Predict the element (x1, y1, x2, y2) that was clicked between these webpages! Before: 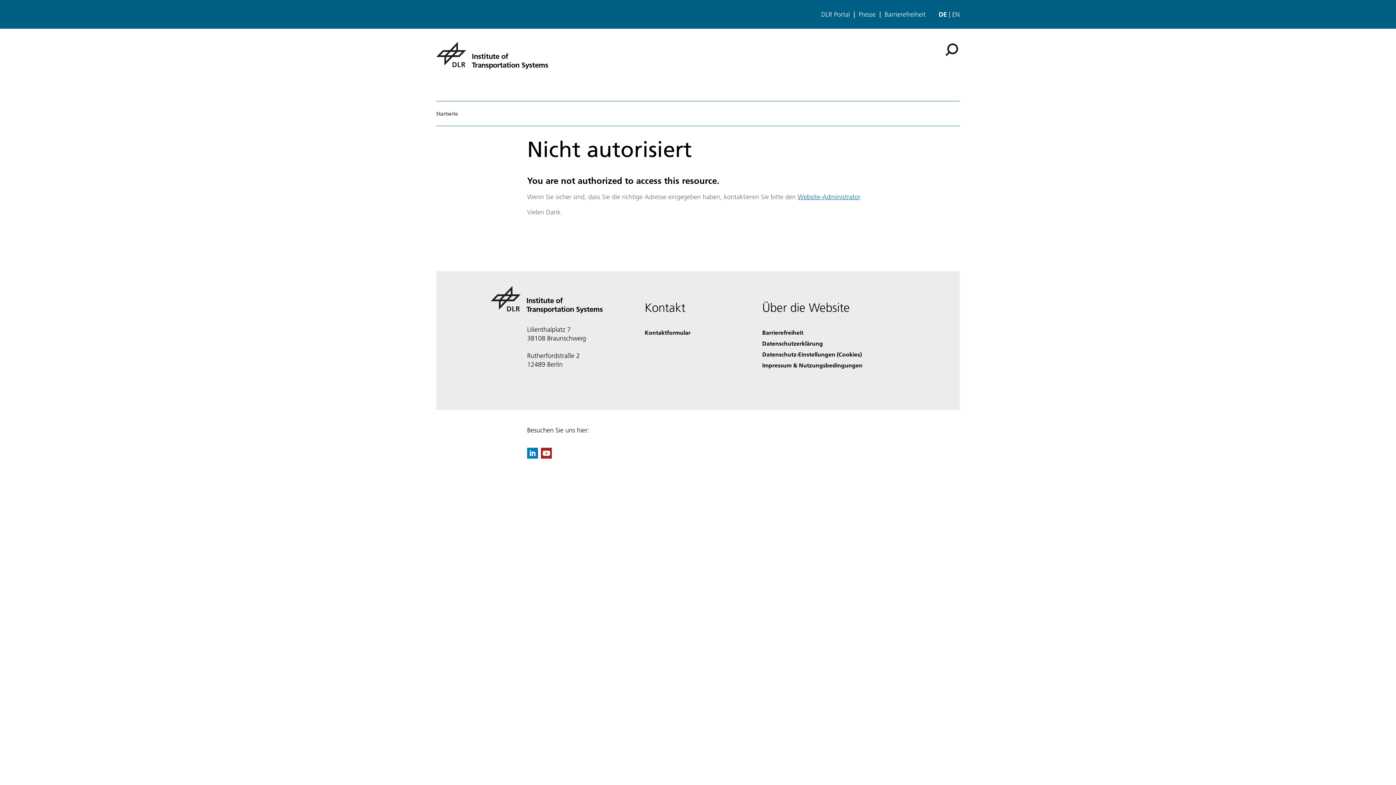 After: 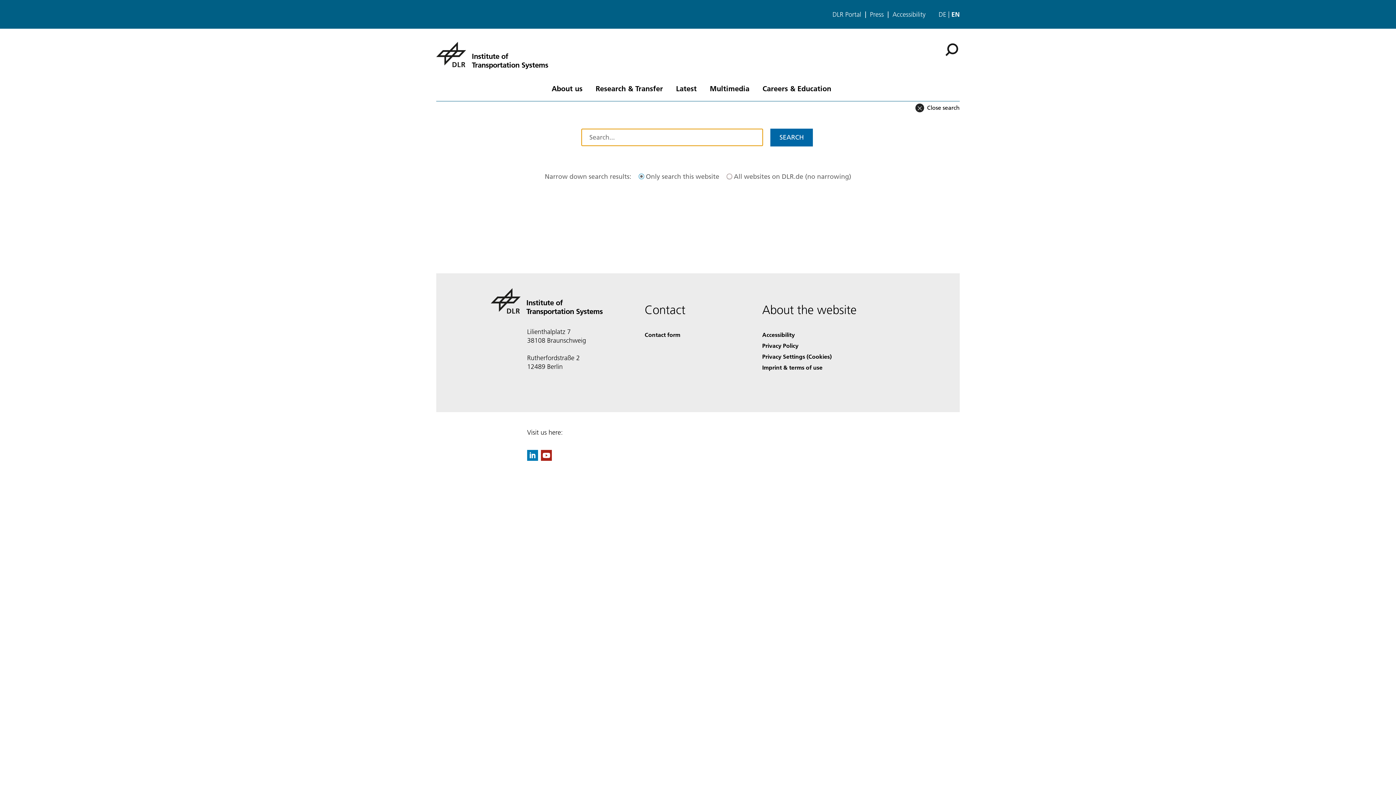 Action: bbox: (945, 41, 960, 56)